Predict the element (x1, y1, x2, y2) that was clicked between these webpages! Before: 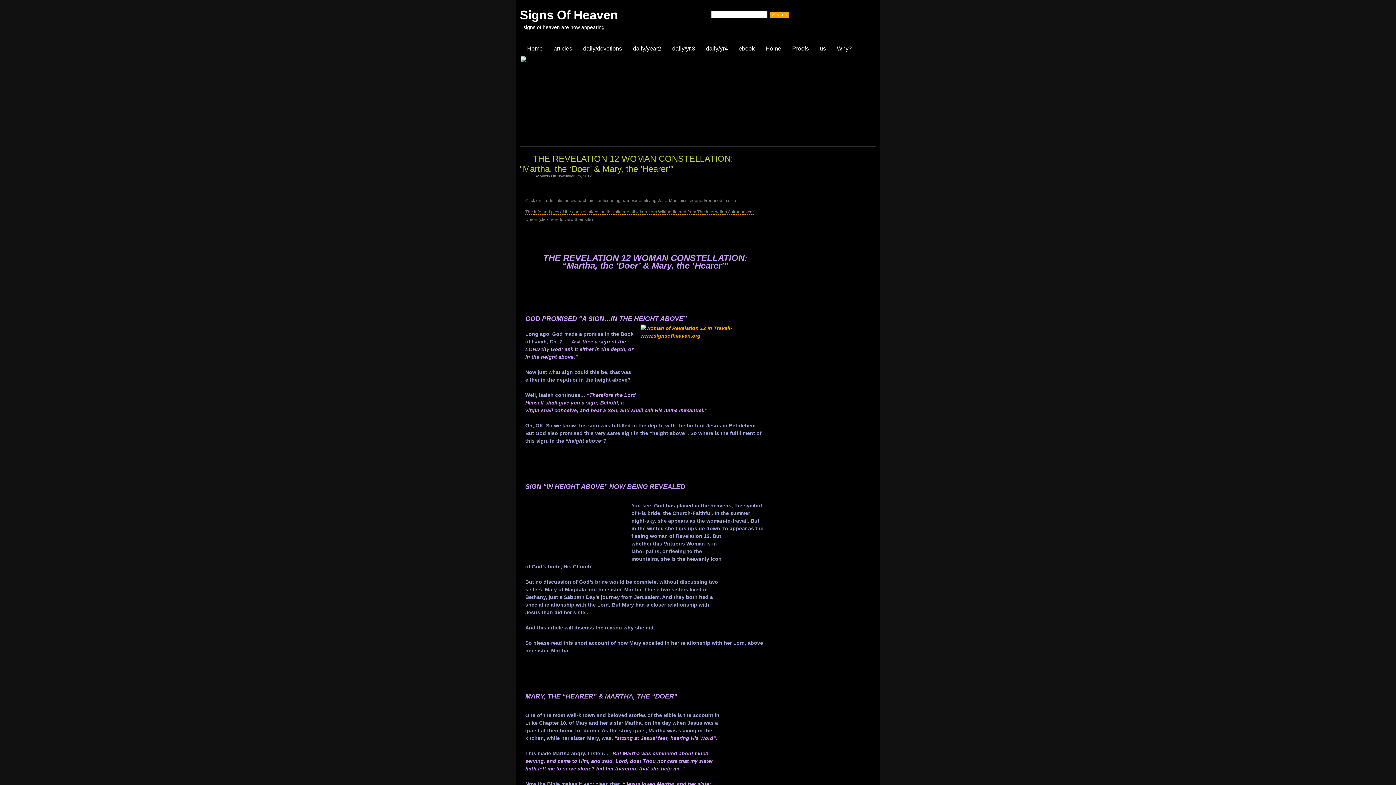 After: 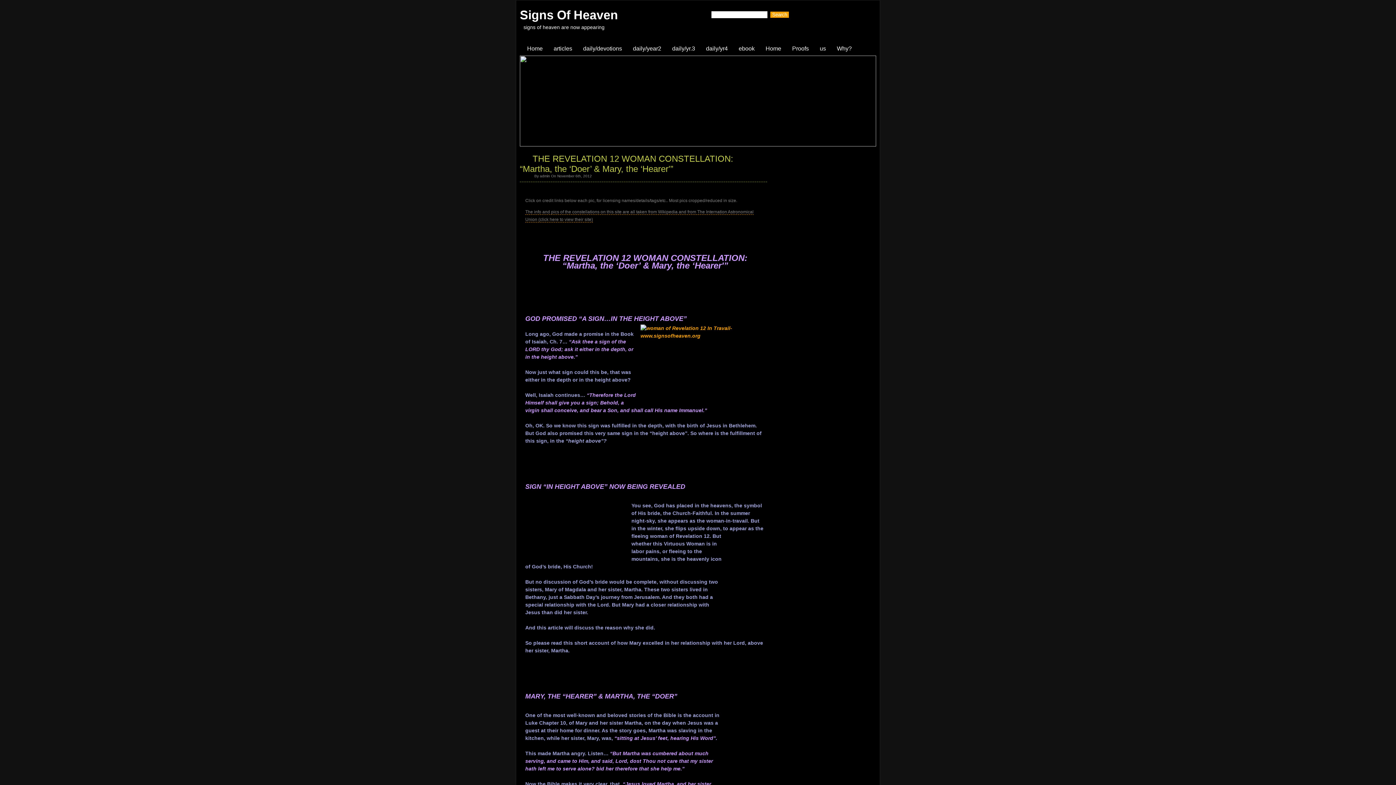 Action: label: Luke Chapter 10 bbox: (525, 720, 566, 726)